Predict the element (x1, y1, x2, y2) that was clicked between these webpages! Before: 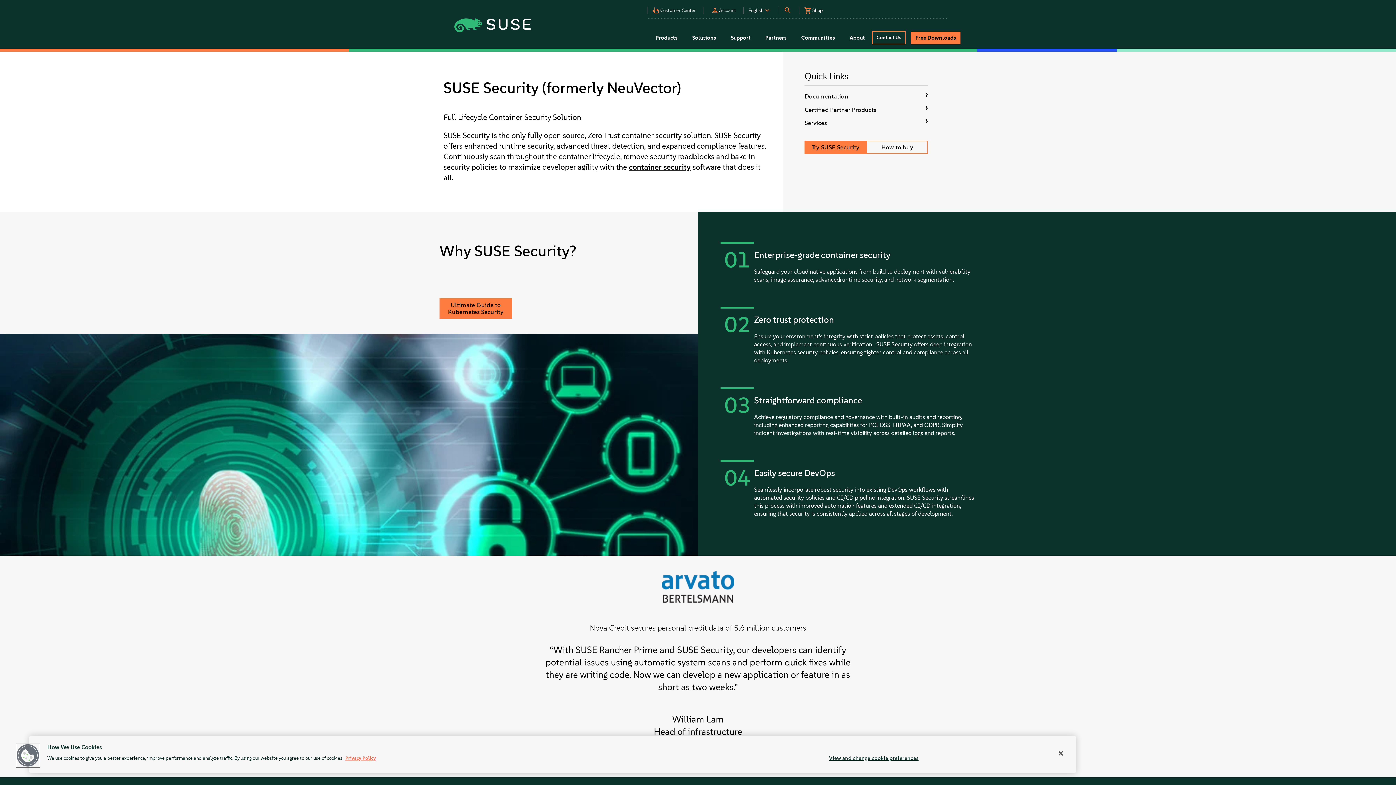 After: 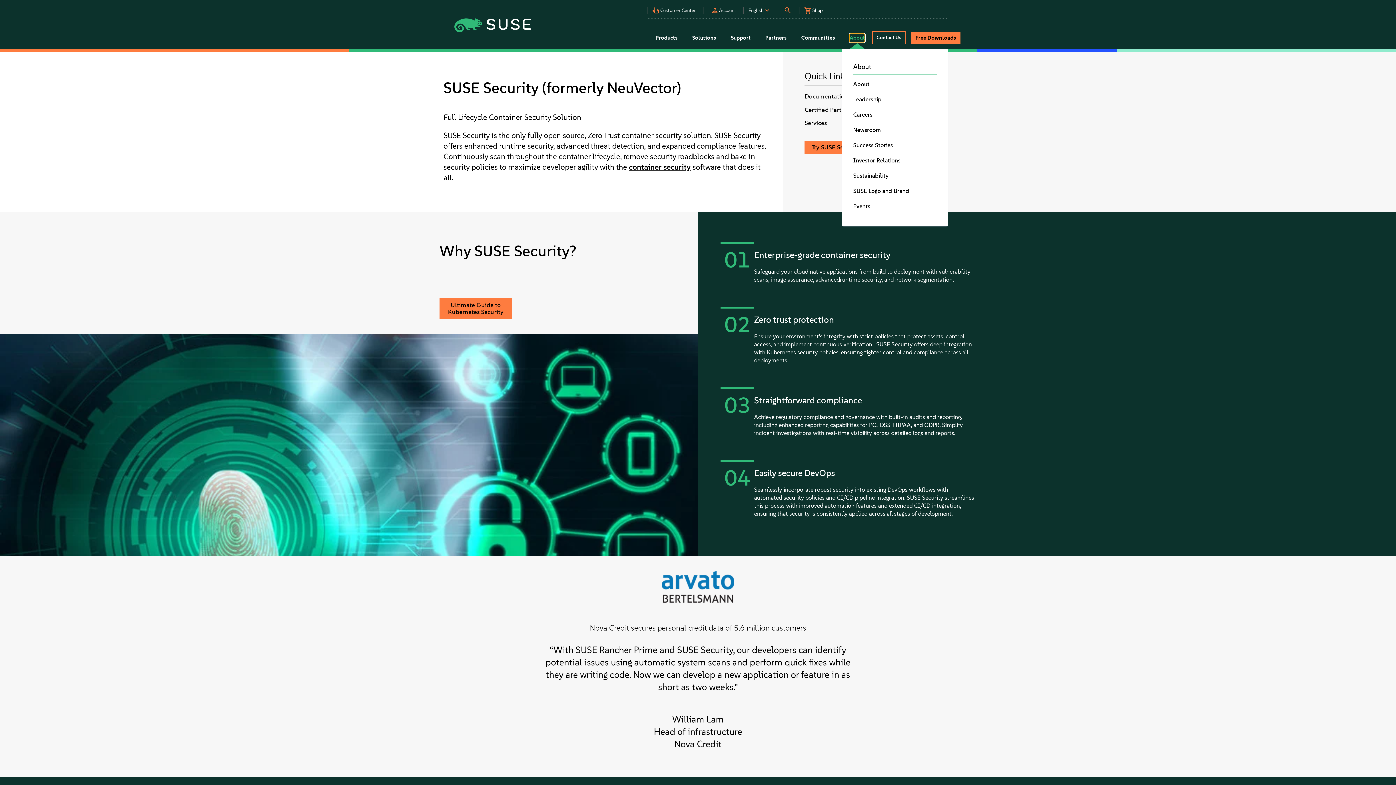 Action: bbox: (849, 33, 865, 42) label: About